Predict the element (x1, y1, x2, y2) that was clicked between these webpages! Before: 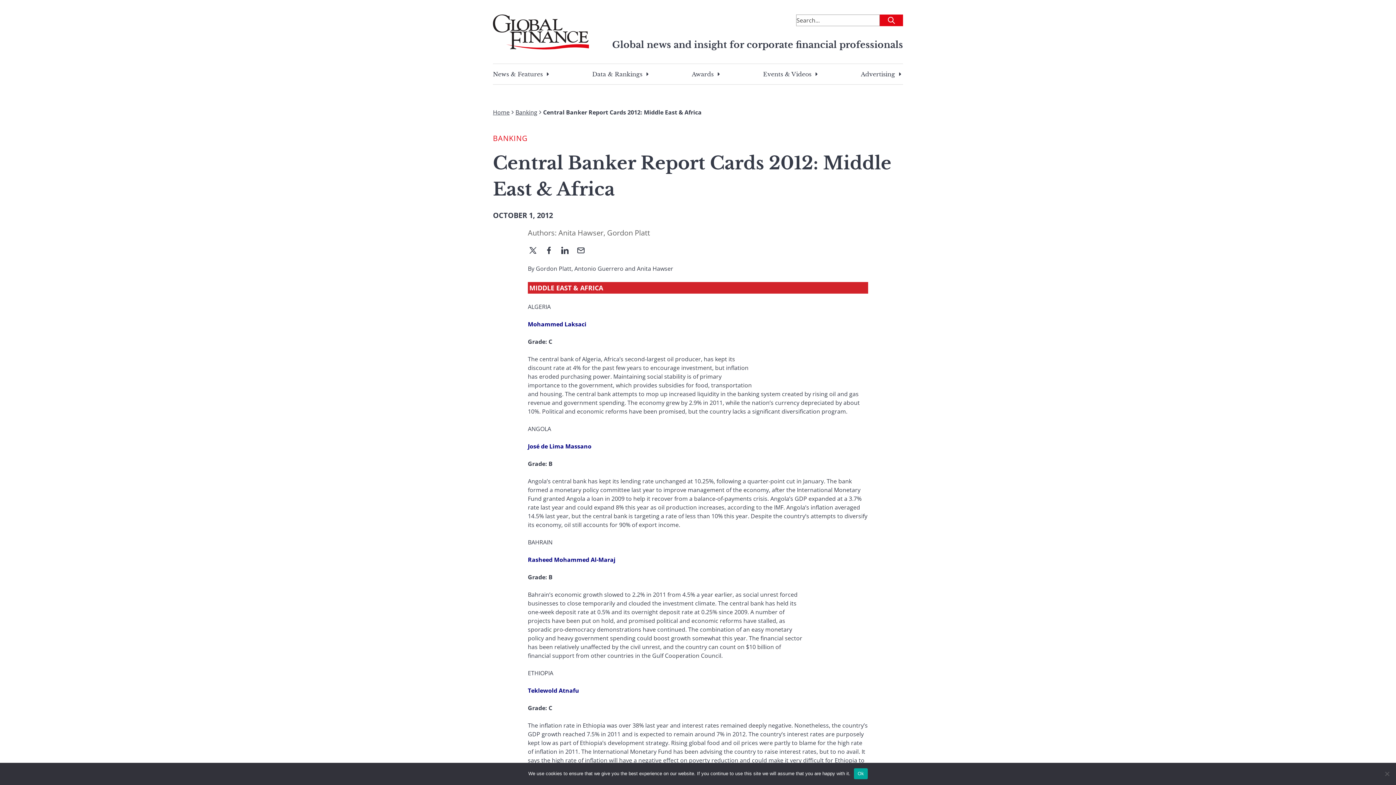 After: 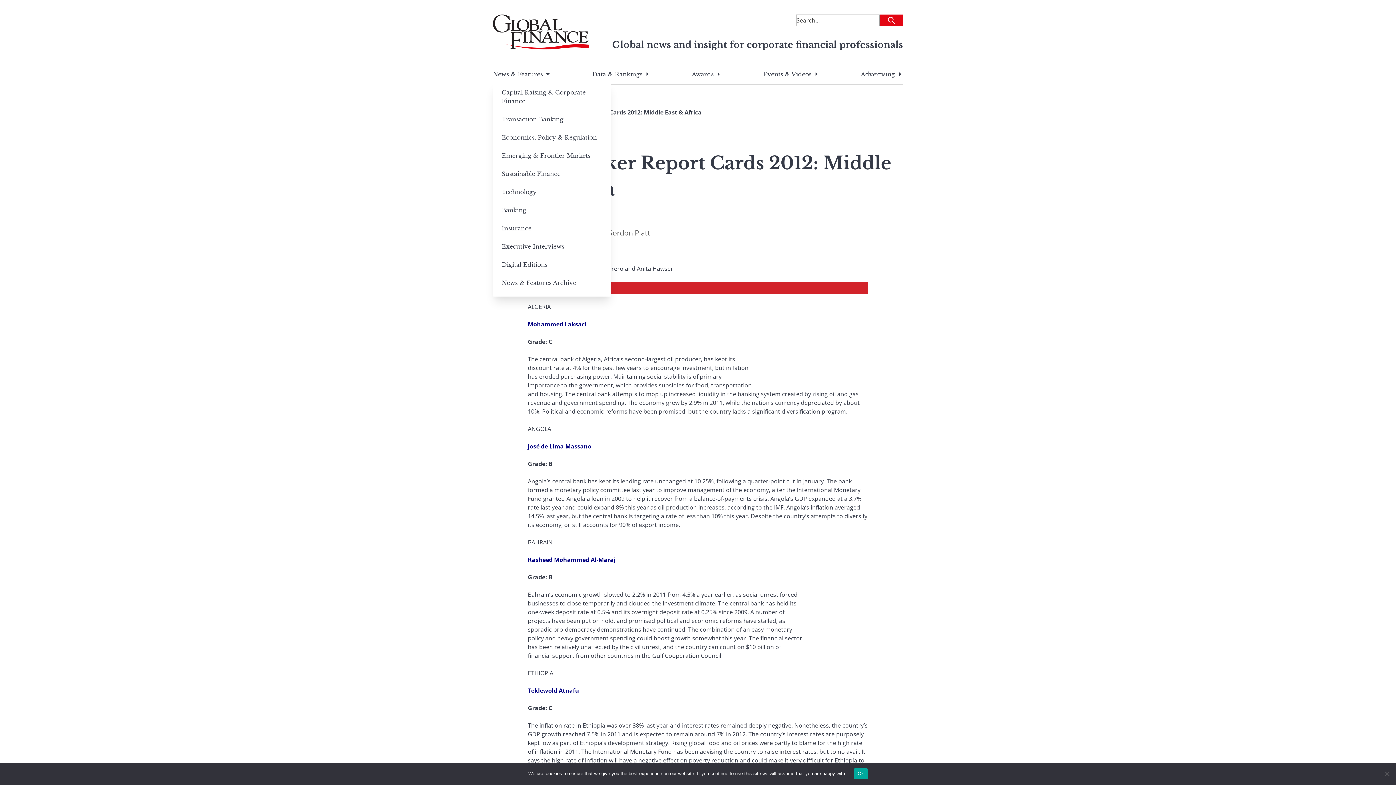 Action: bbox: (493, 70, 542, 77) label: News & Features